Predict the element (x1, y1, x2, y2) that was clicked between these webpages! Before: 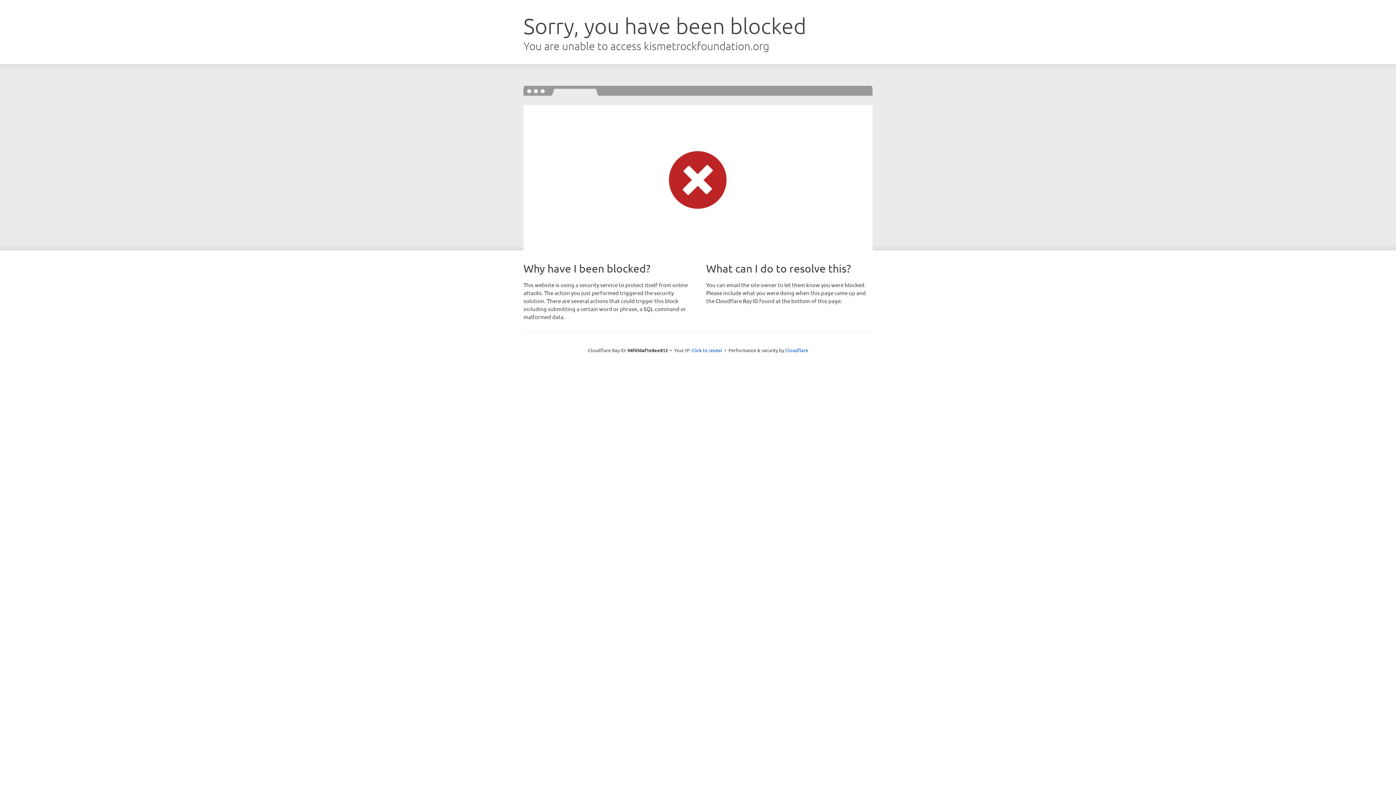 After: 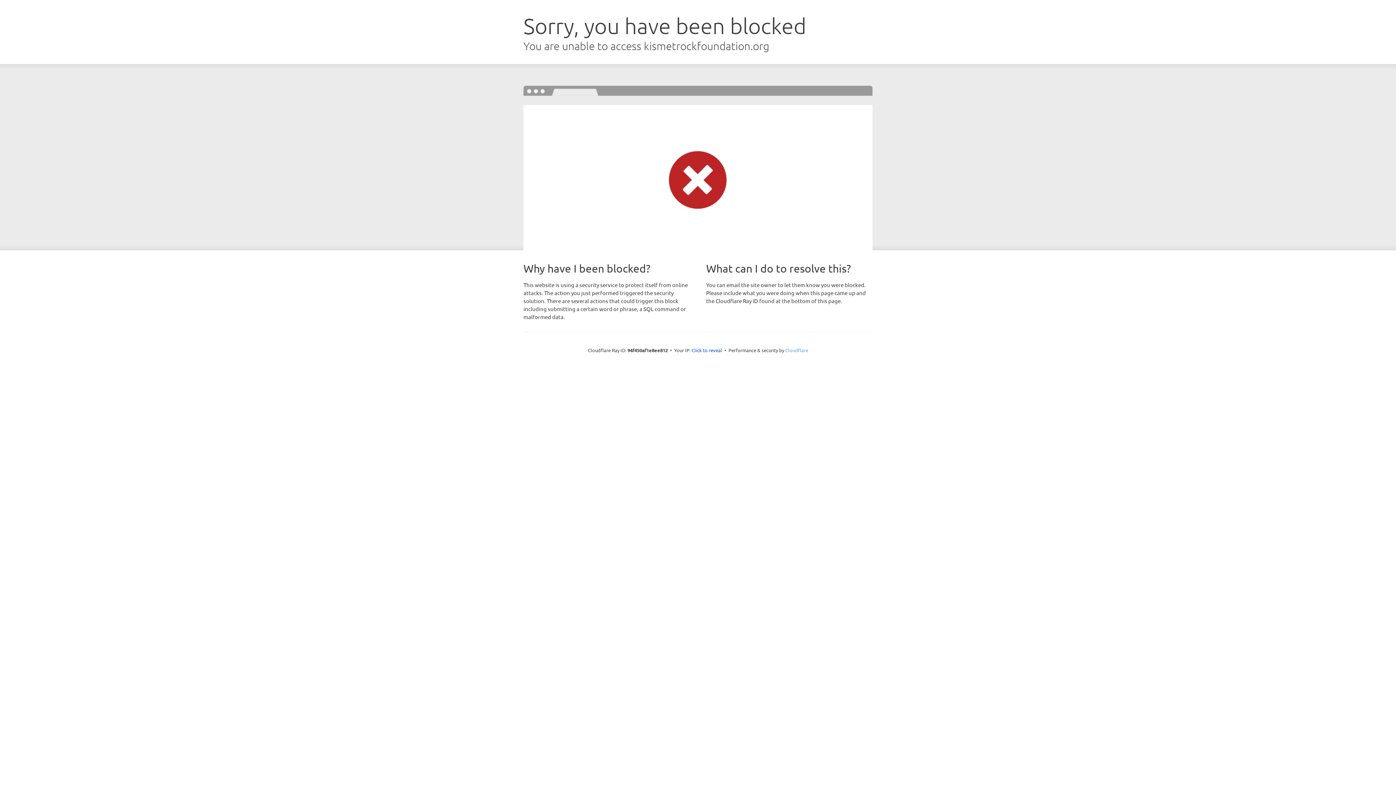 Action: label: Cloudflare bbox: (785, 347, 808, 353)